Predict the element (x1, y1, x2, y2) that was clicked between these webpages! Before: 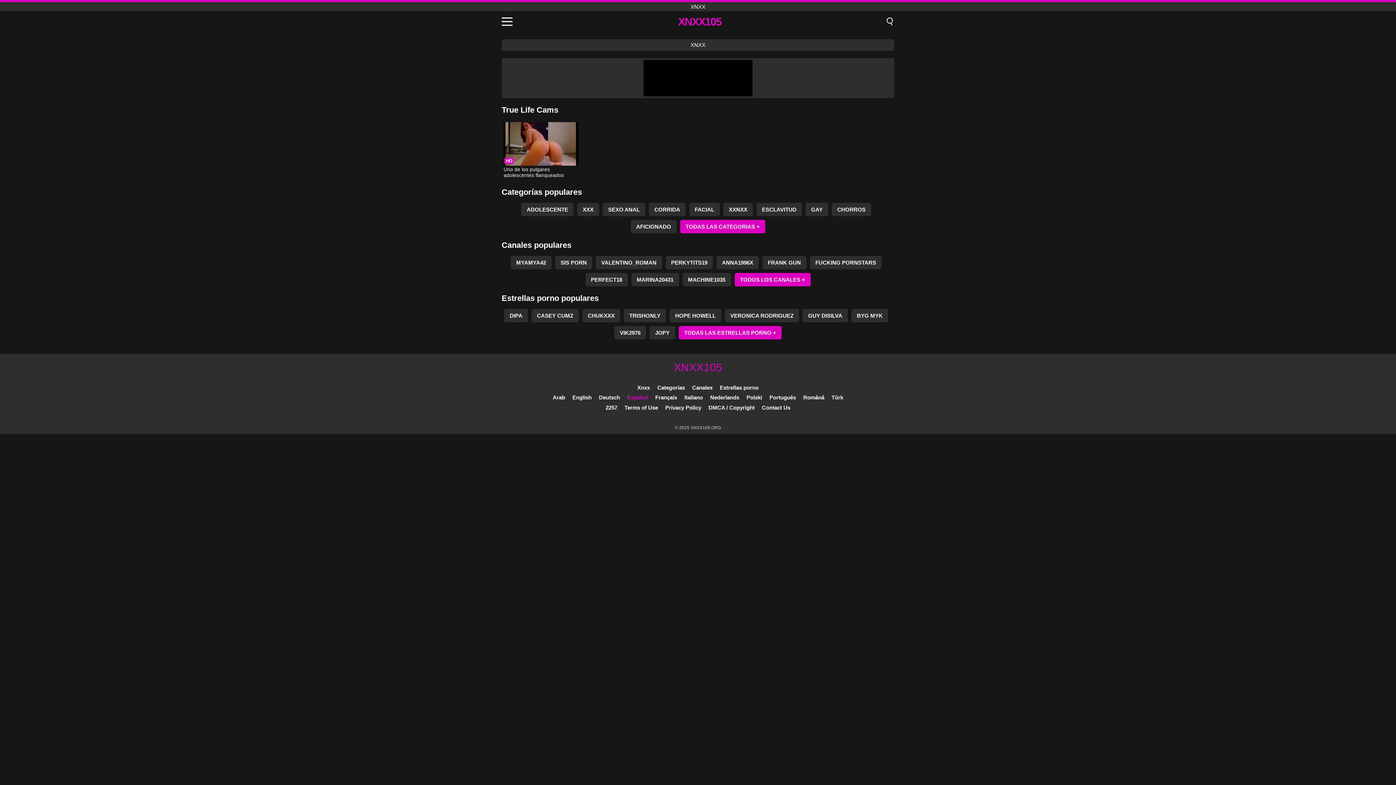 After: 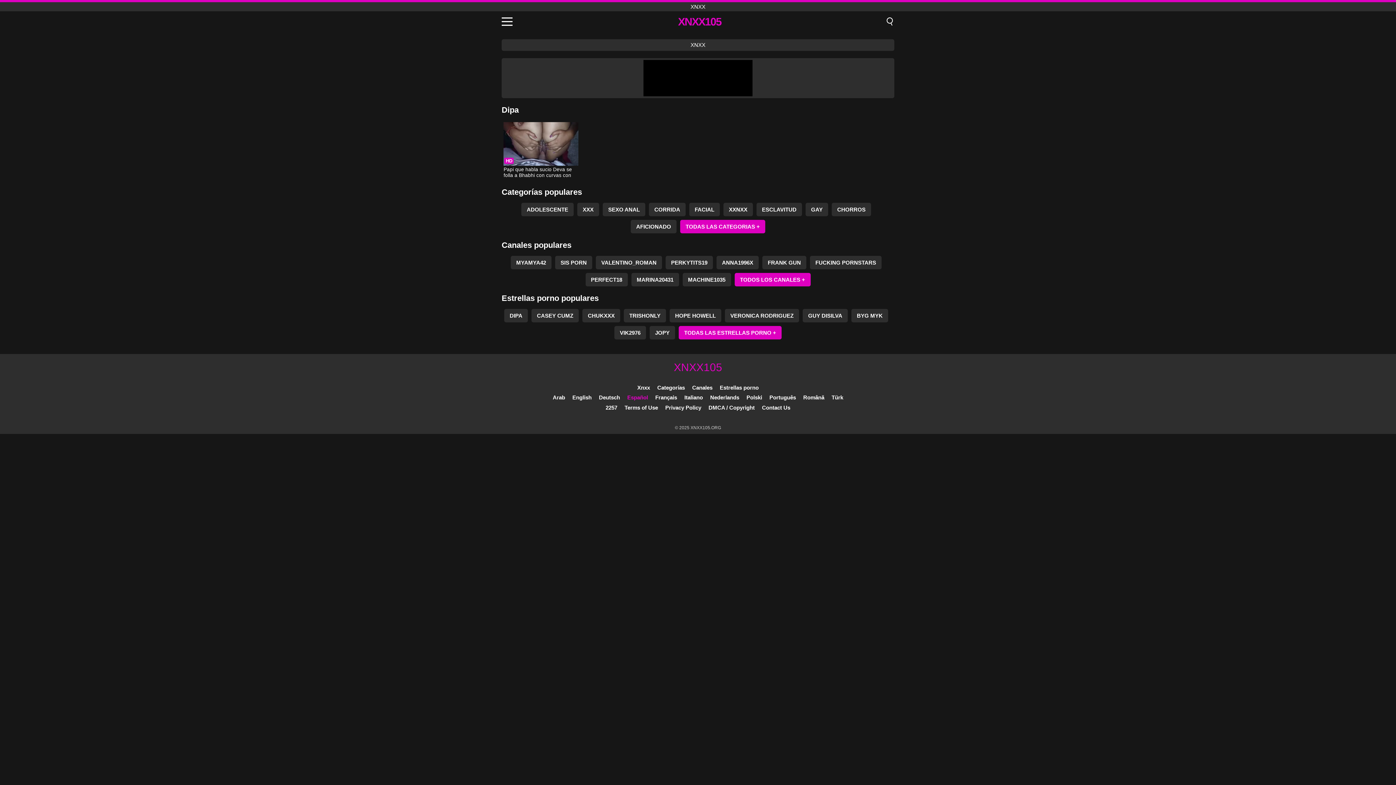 Action: label: DIPA bbox: (504, 309, 528, 322)